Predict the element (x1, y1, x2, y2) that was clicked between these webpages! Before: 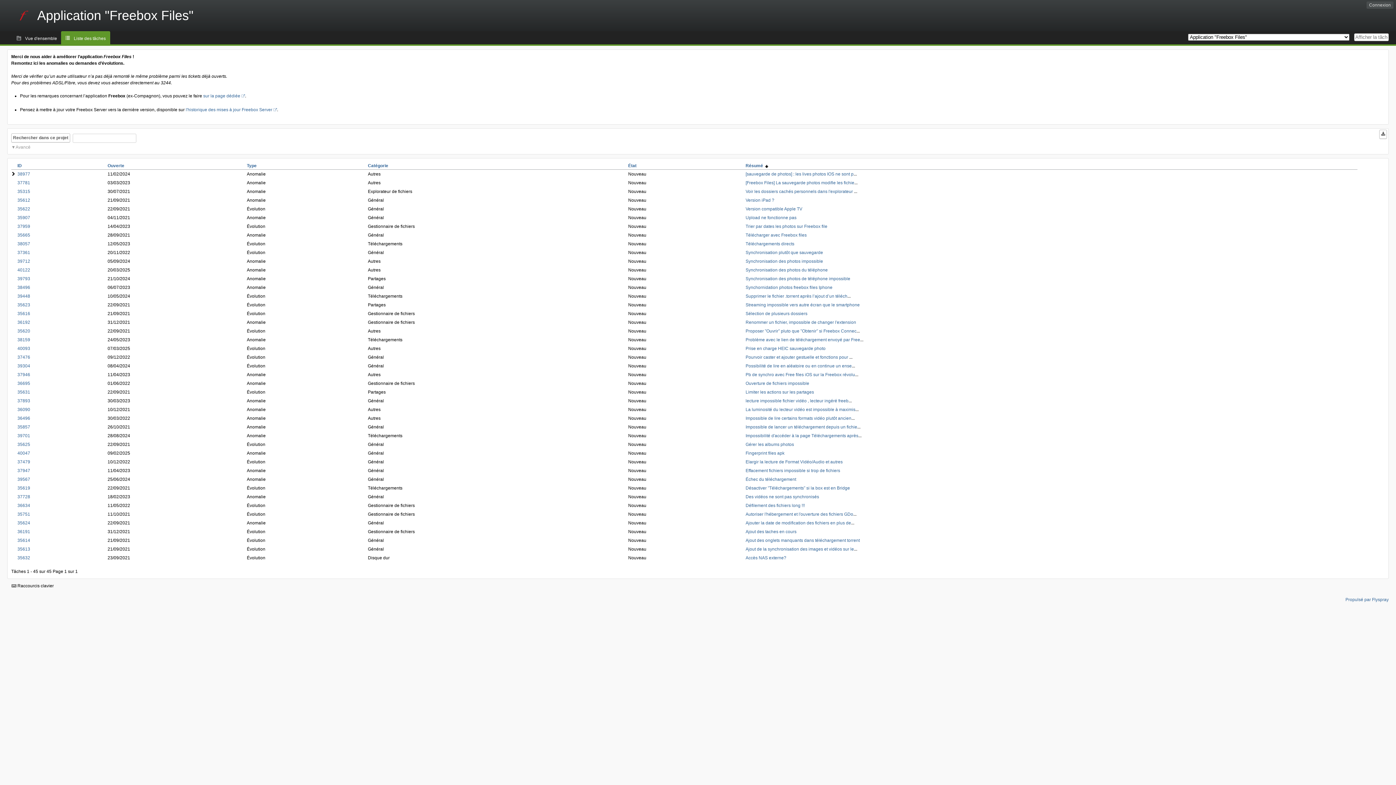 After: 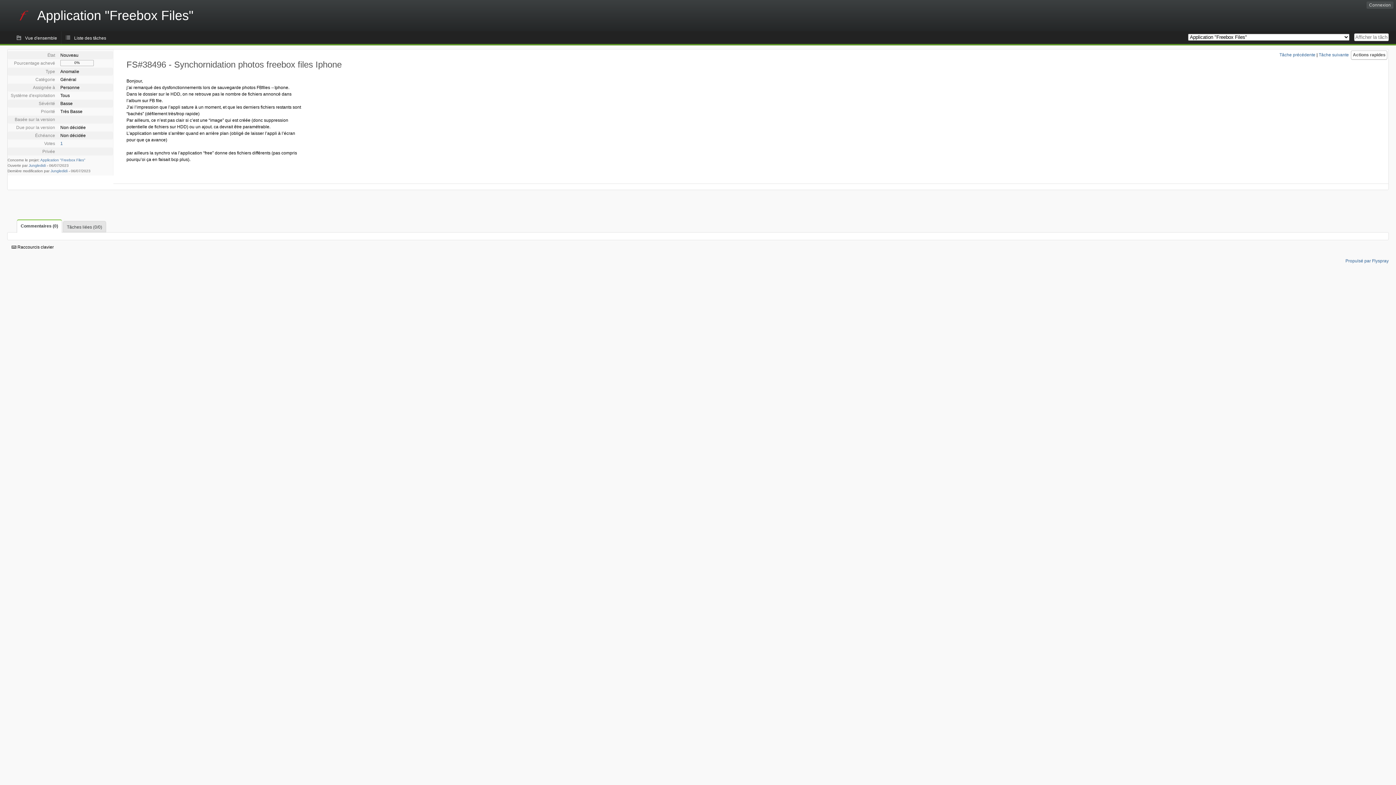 Action: label: Synchornidation photos freebox files Iphone bbox: (745, 285, 832, 290)